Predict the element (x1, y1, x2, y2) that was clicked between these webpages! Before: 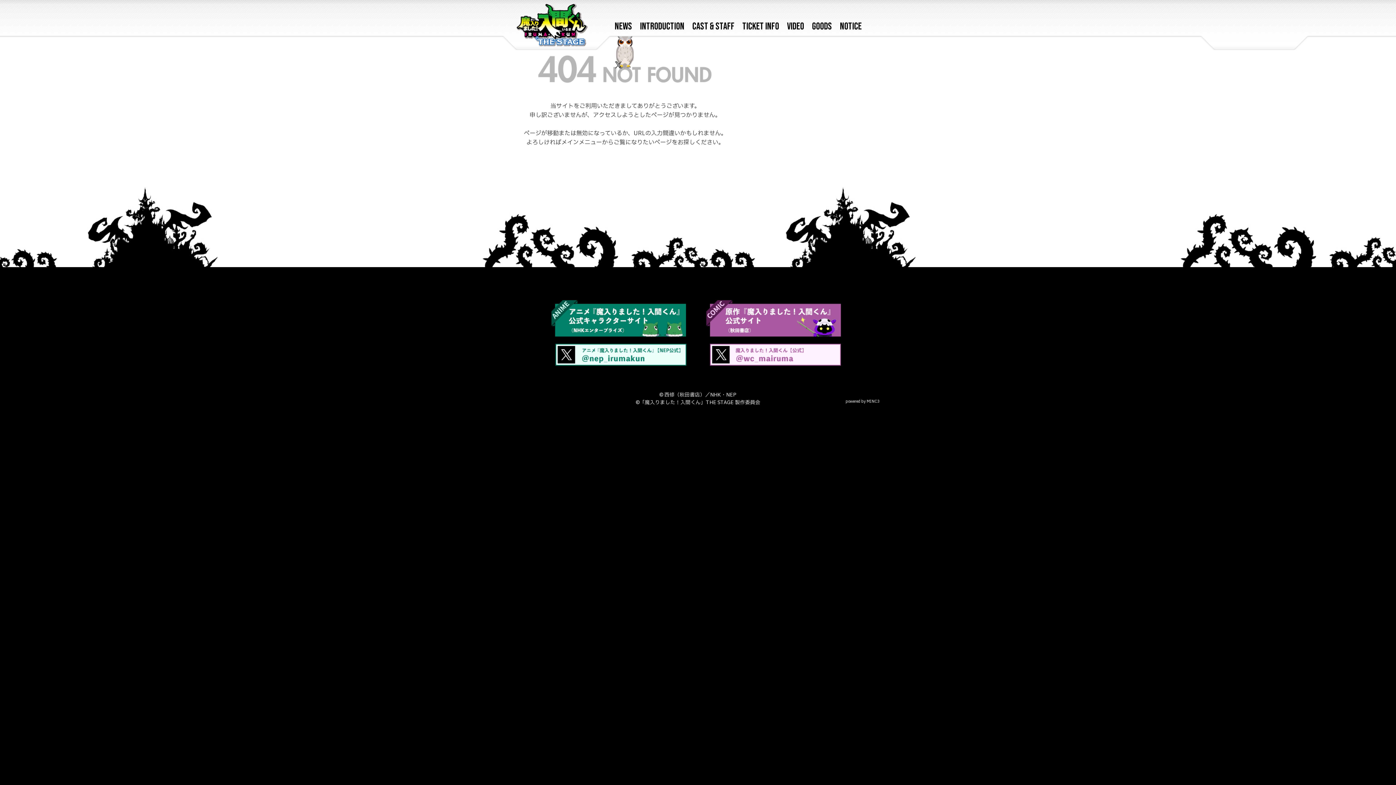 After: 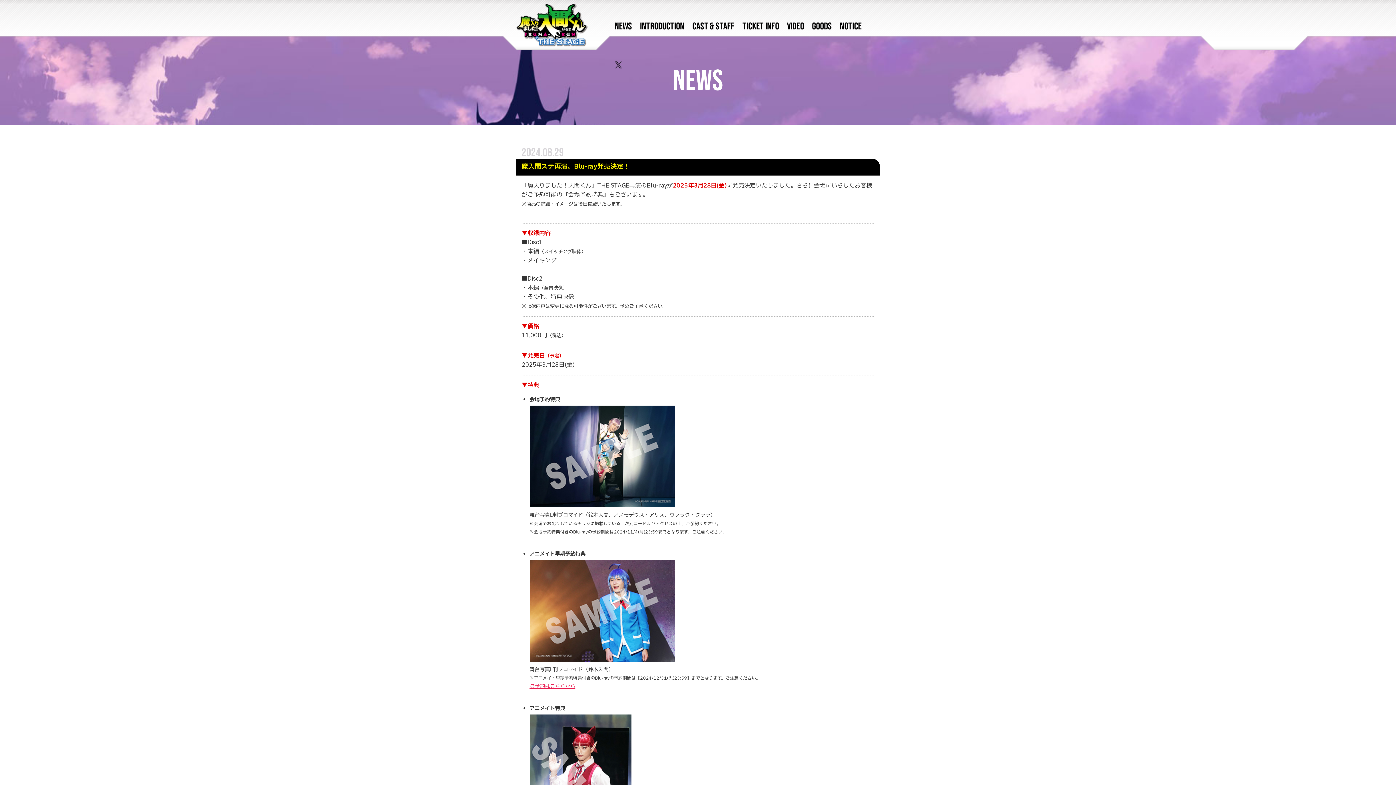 Action: bbox: (610, 0, 636, 38) label: NEWS